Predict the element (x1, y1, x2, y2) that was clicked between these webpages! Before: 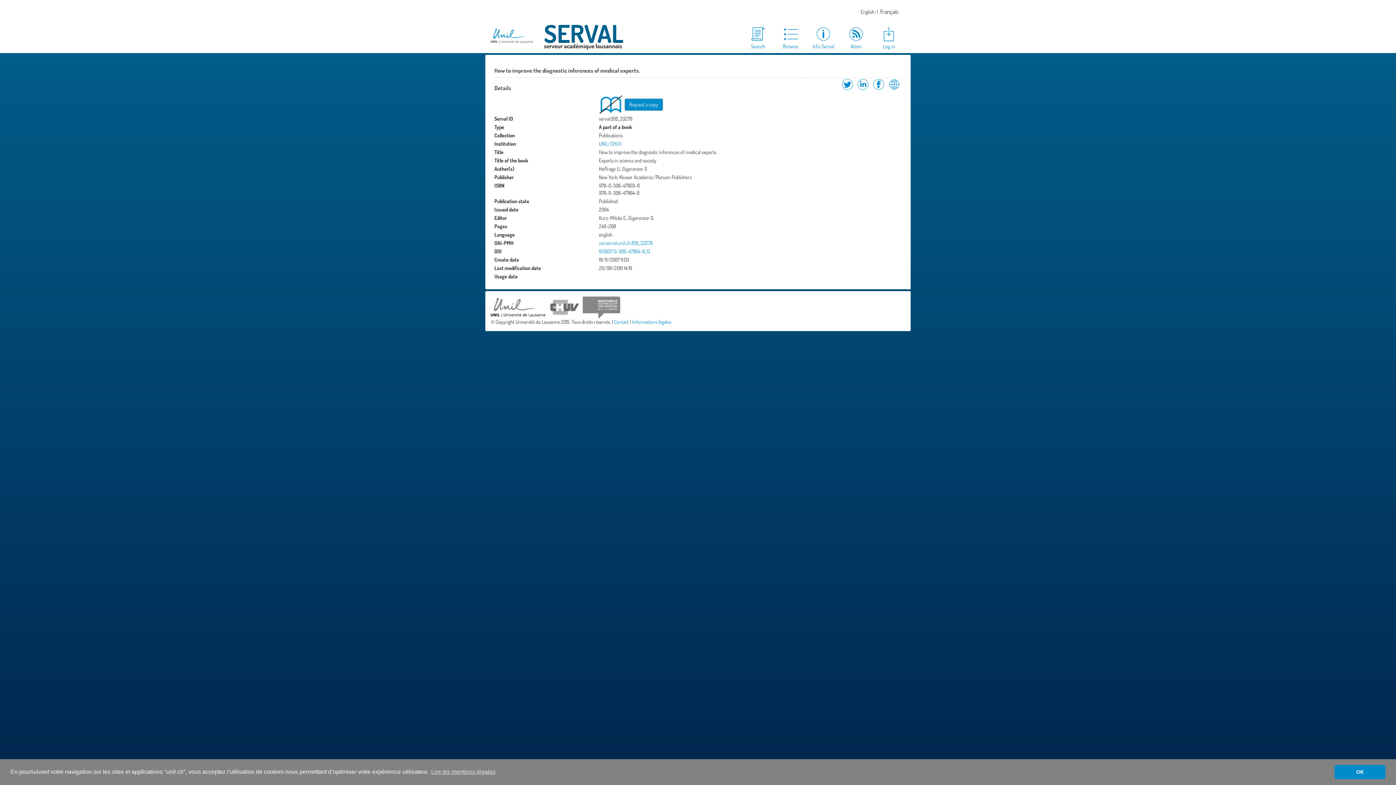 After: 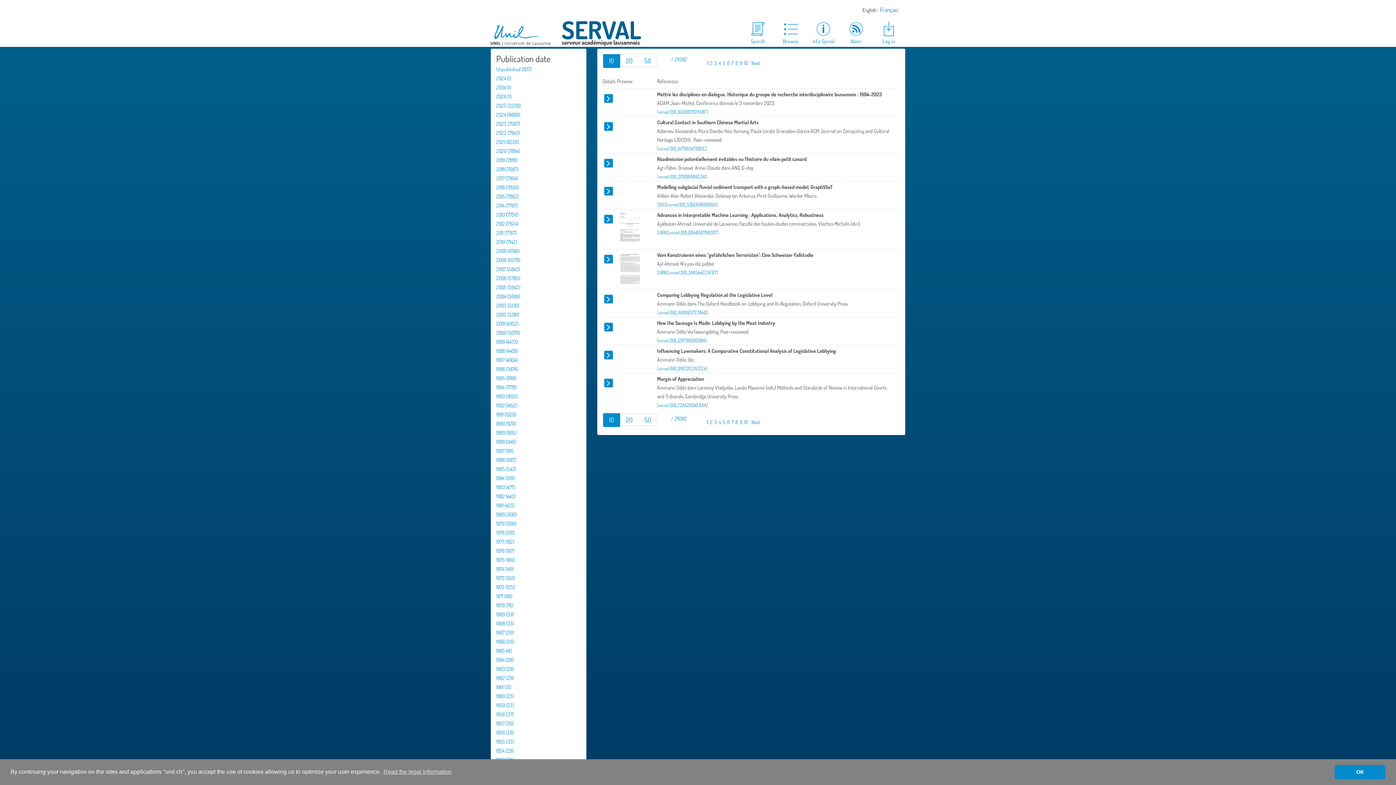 Action: bbox: (774, 25, 807, 50) label: Browse